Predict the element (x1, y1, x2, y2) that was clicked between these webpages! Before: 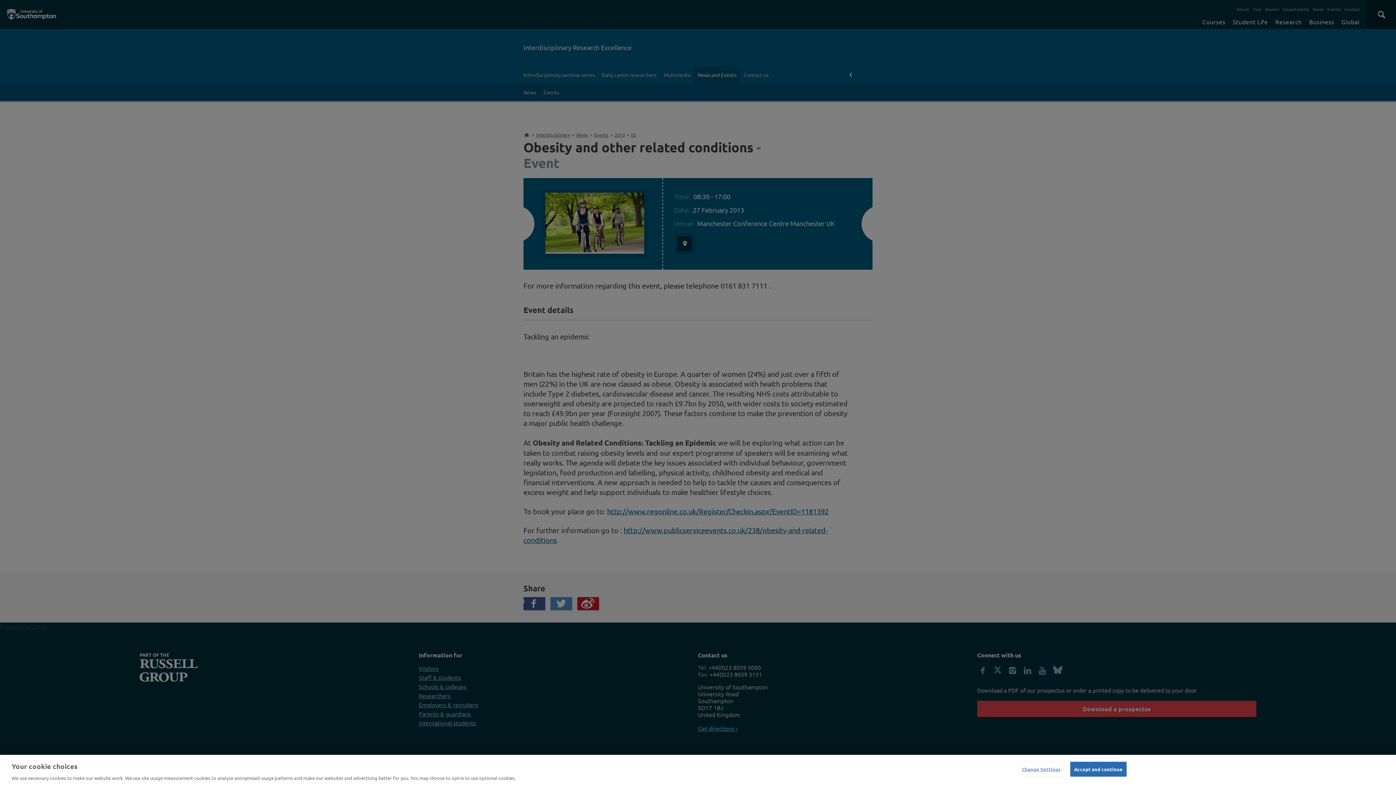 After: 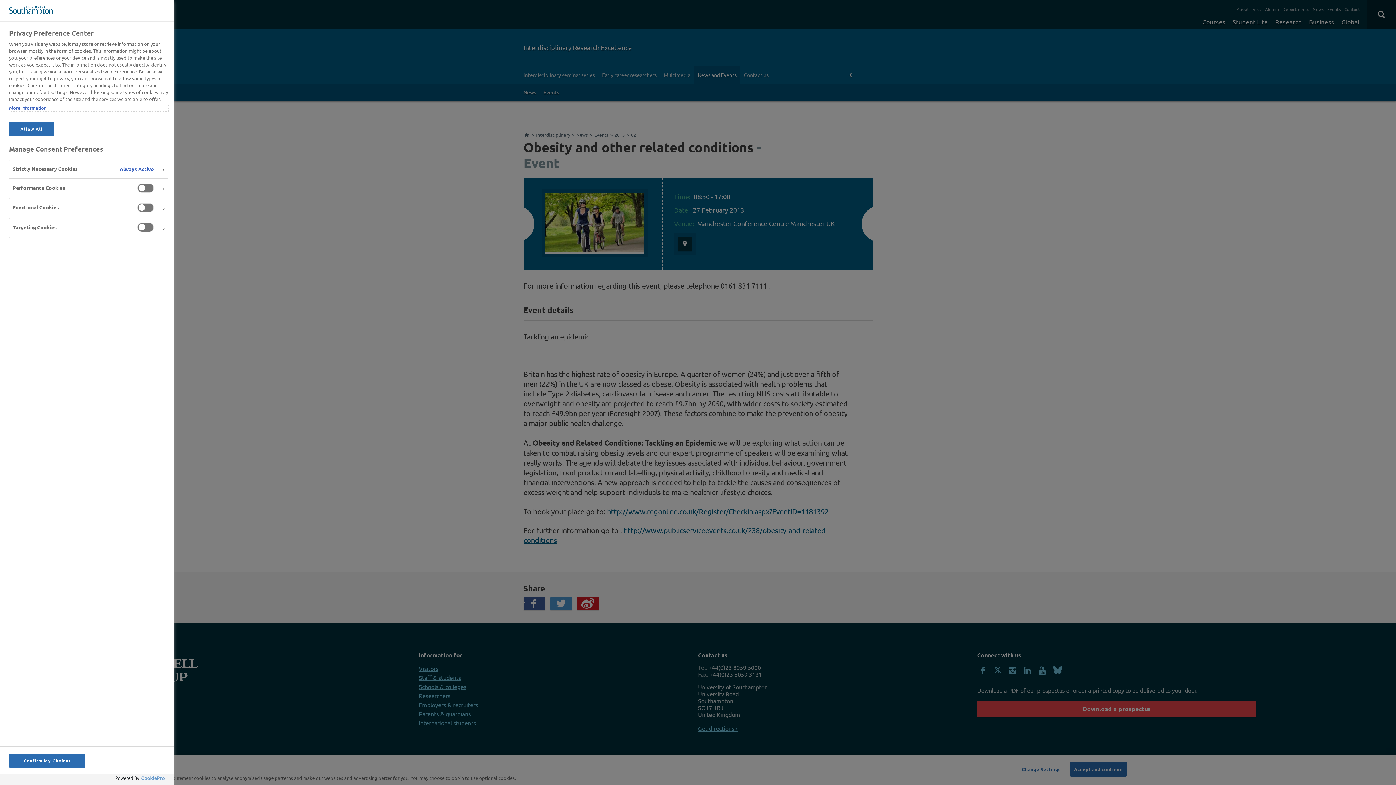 Action: label: Change Settings bbox: (1018, 762, 1064, 776)